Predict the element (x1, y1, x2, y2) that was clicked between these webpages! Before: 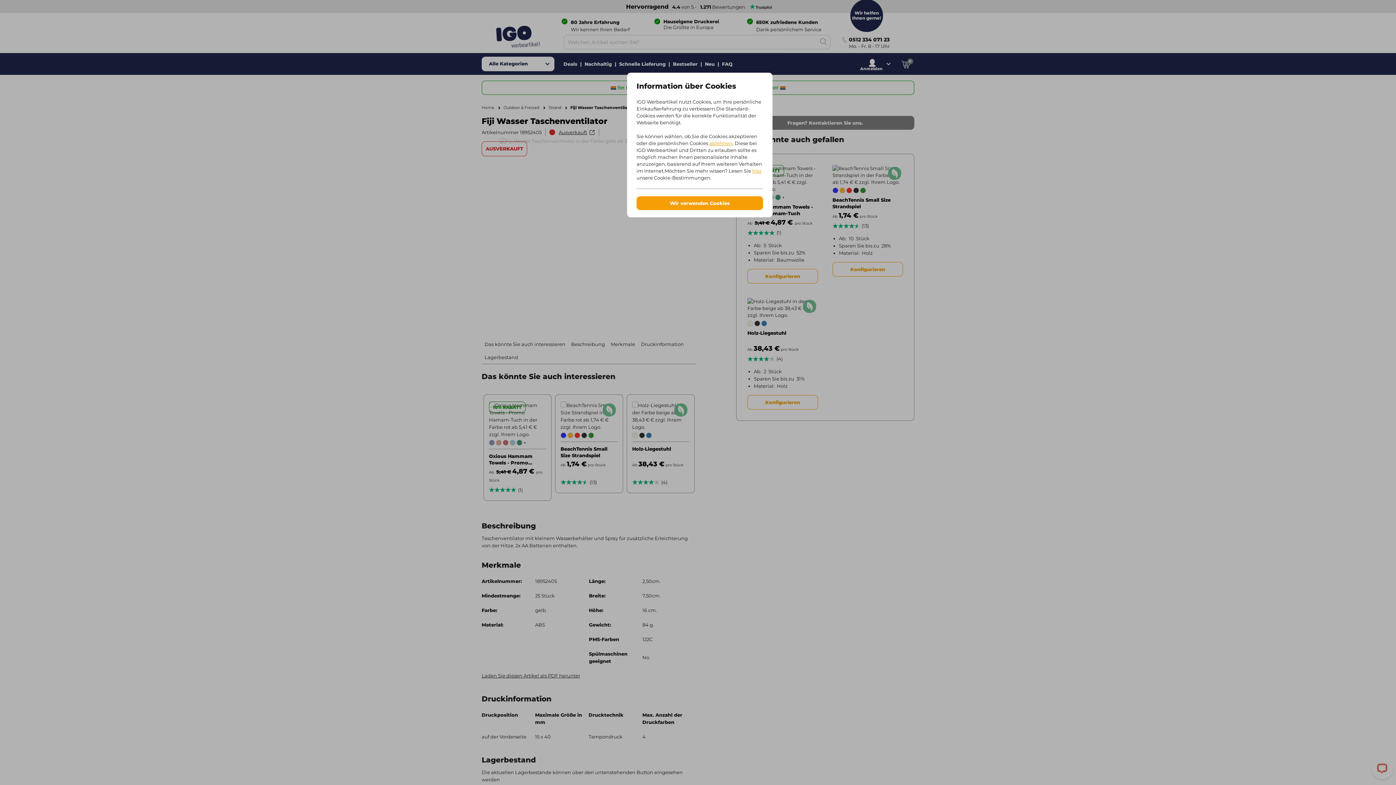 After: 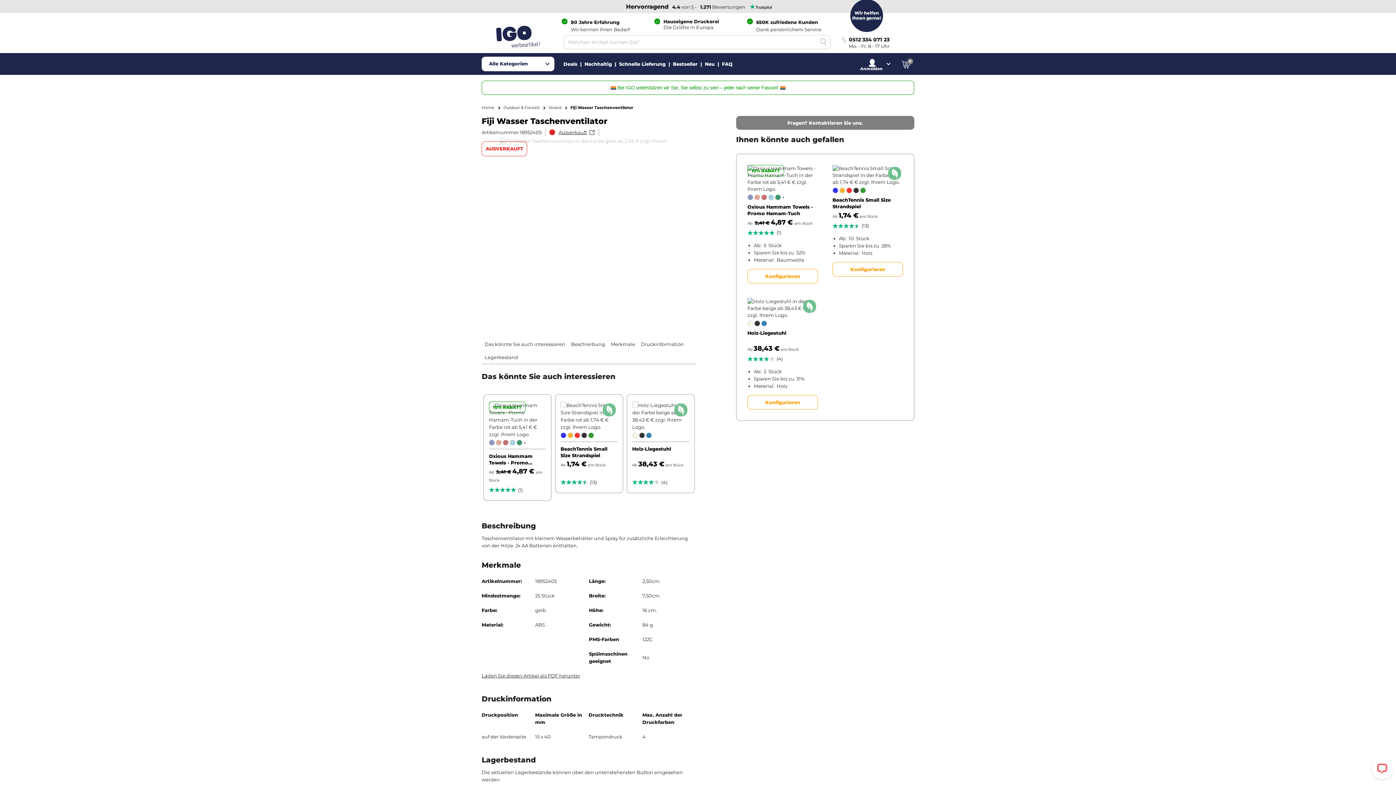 Action: bbox: (709, 140, 732, 146) label: ablehnen